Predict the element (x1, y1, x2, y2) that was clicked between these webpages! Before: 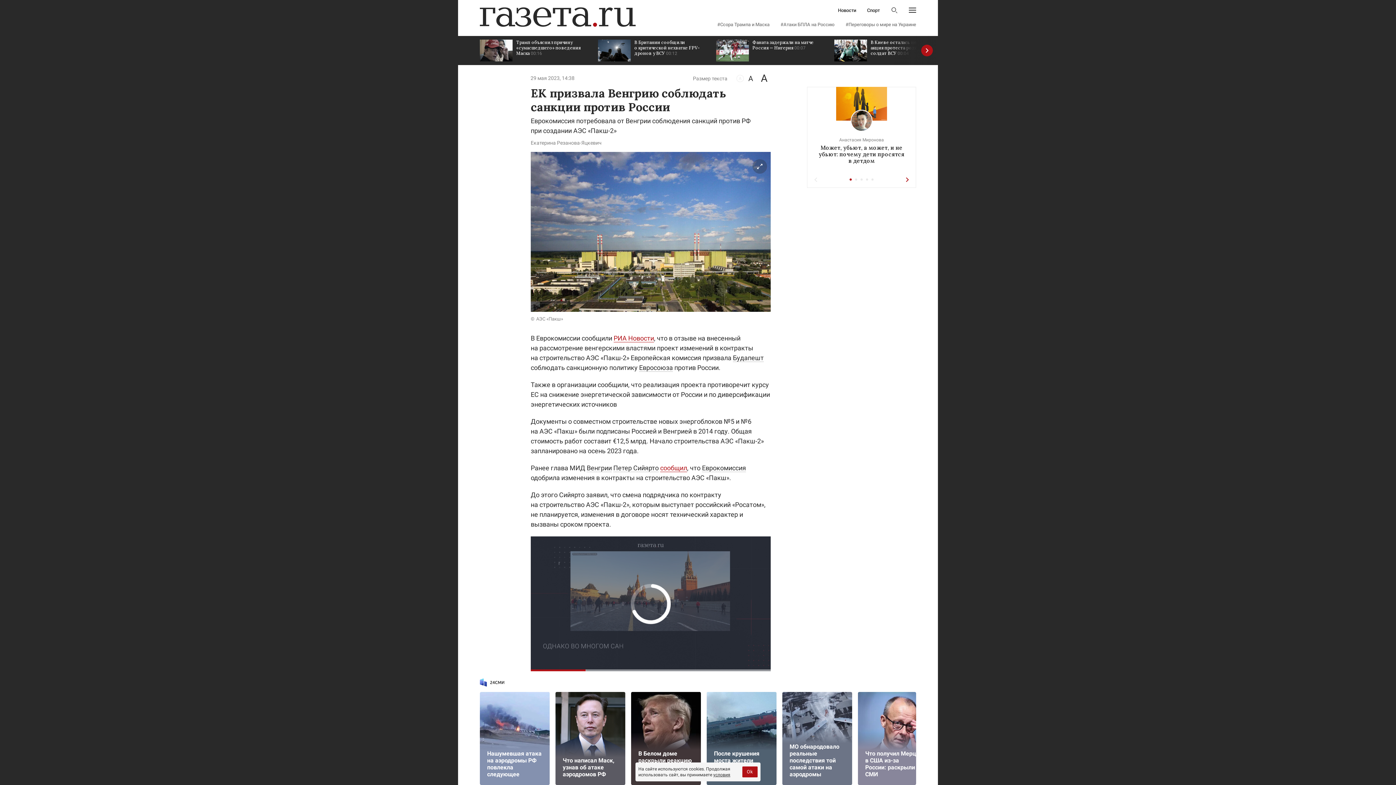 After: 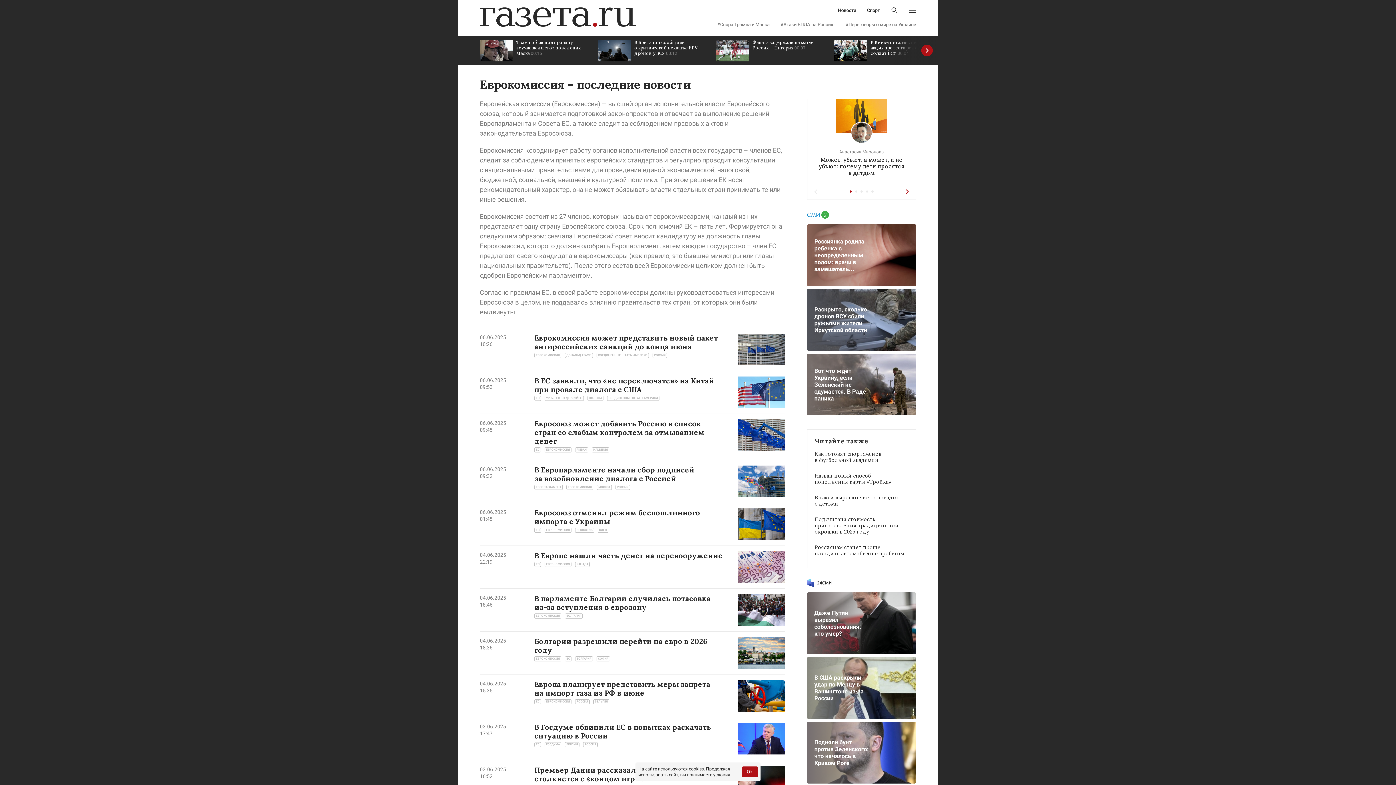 Action: bbox: (702, 464, 746, 472) label: Еврокомиссия